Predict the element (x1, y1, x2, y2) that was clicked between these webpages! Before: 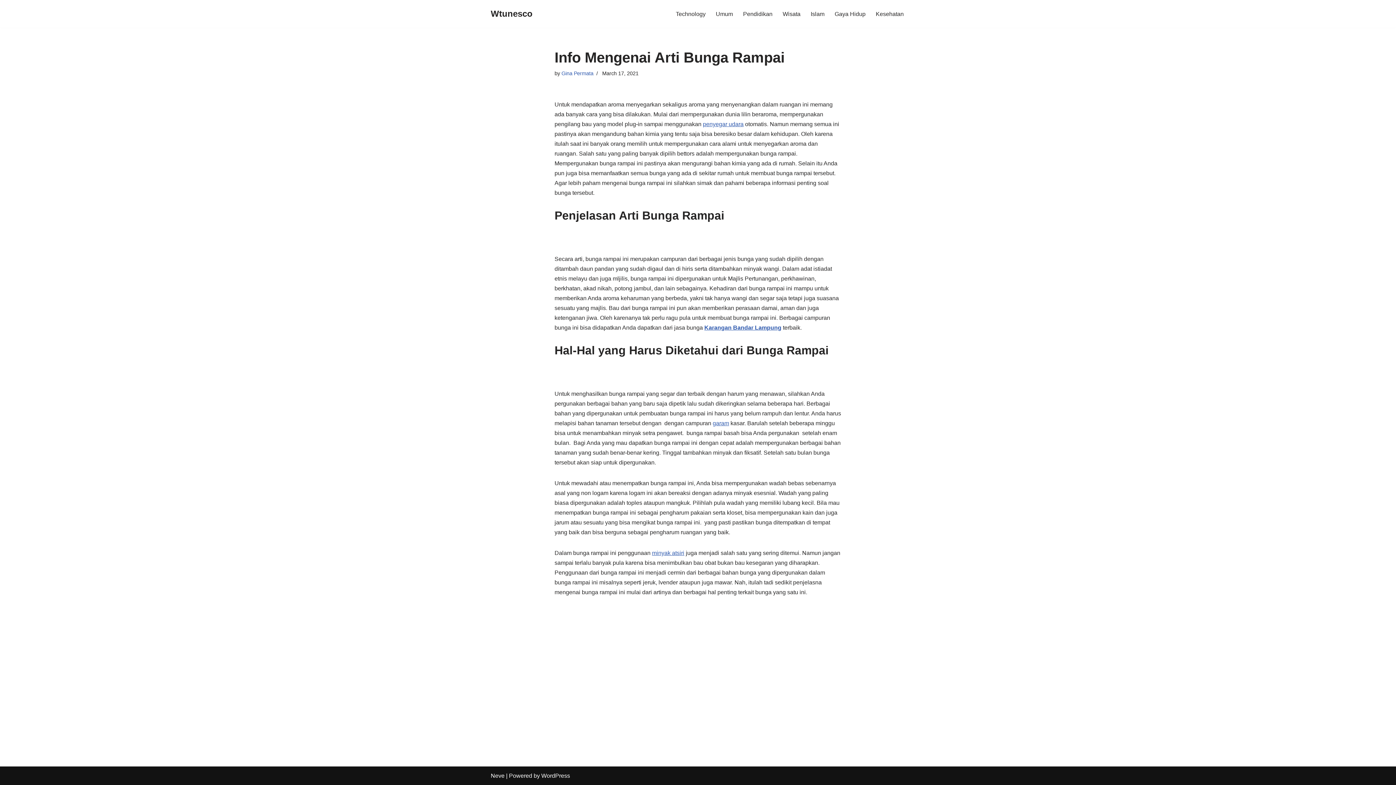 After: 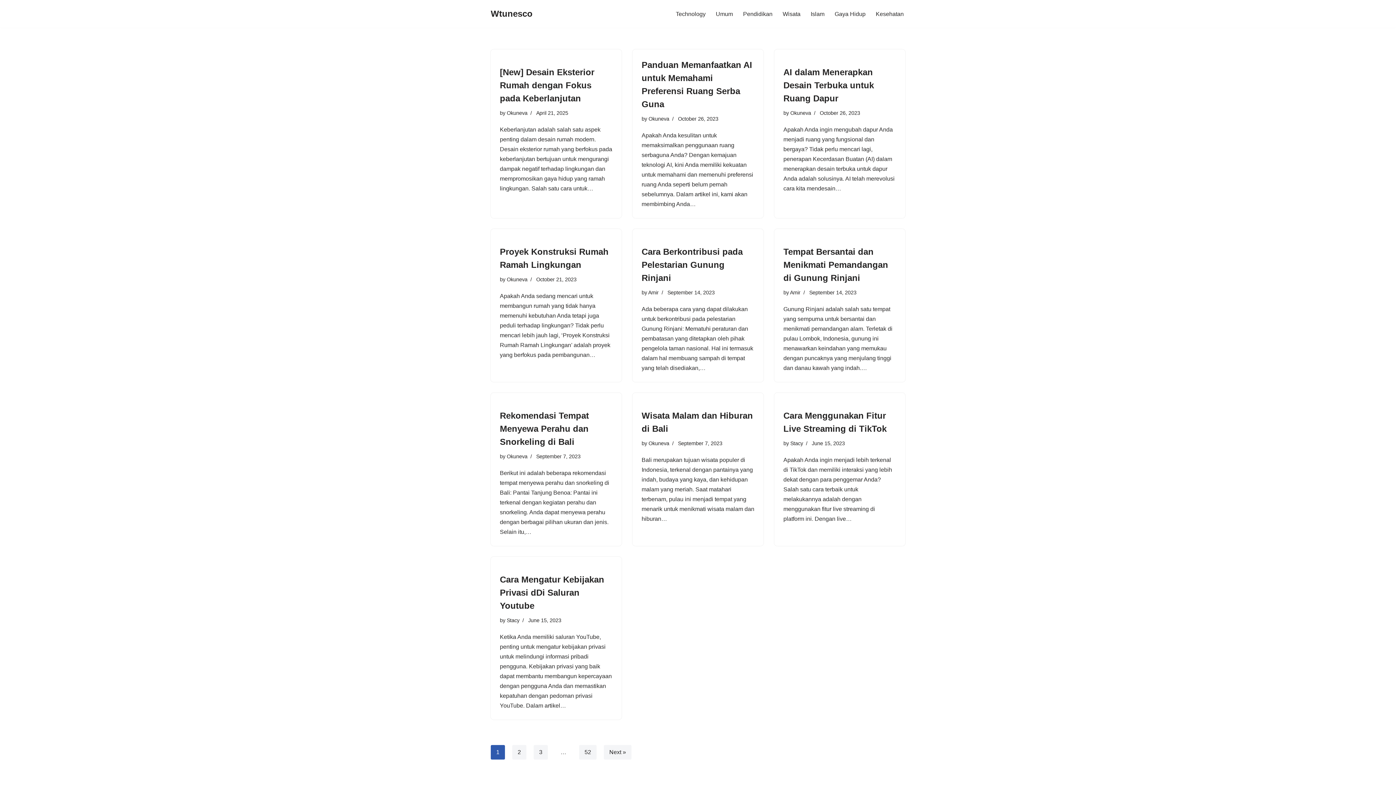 Action: label: Wtunesco bbox: (490, 6, 532, 21)